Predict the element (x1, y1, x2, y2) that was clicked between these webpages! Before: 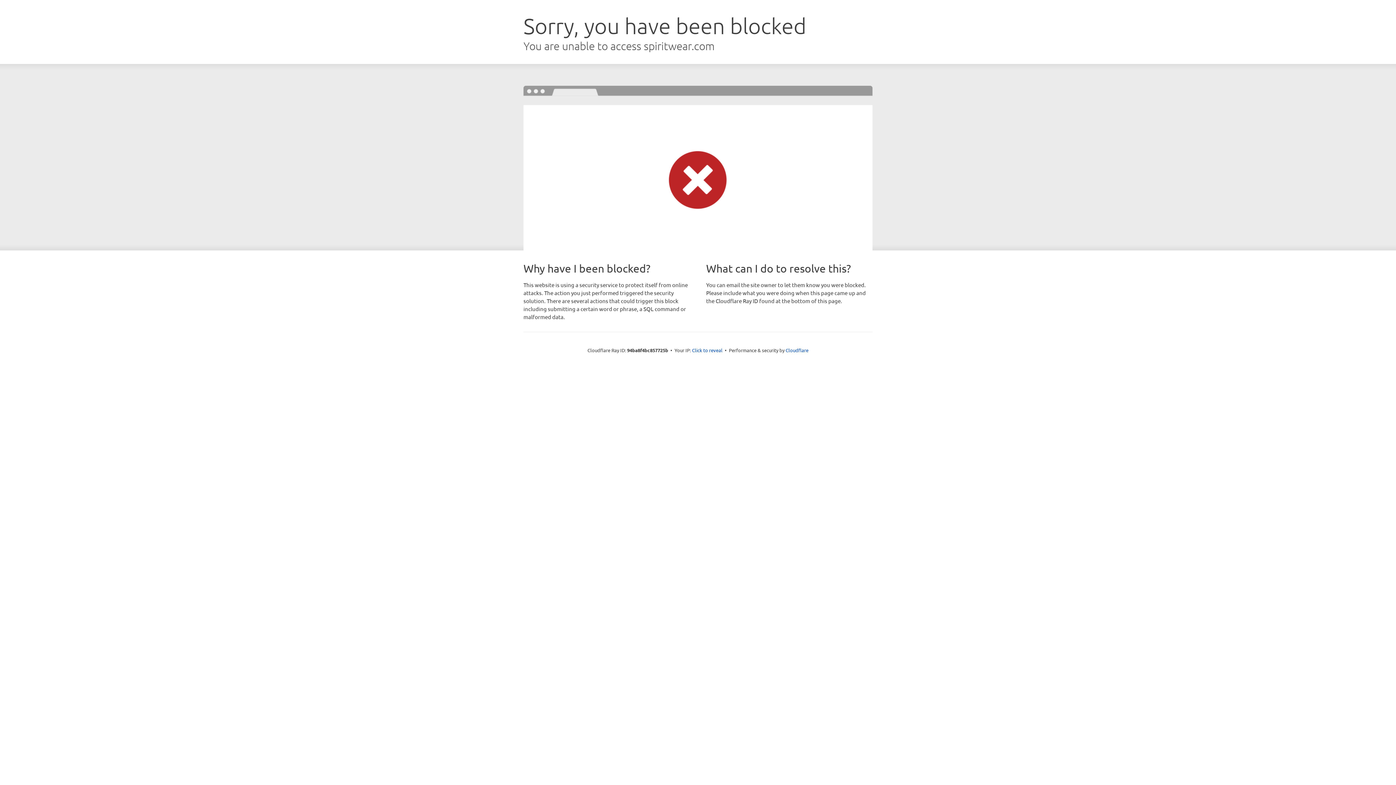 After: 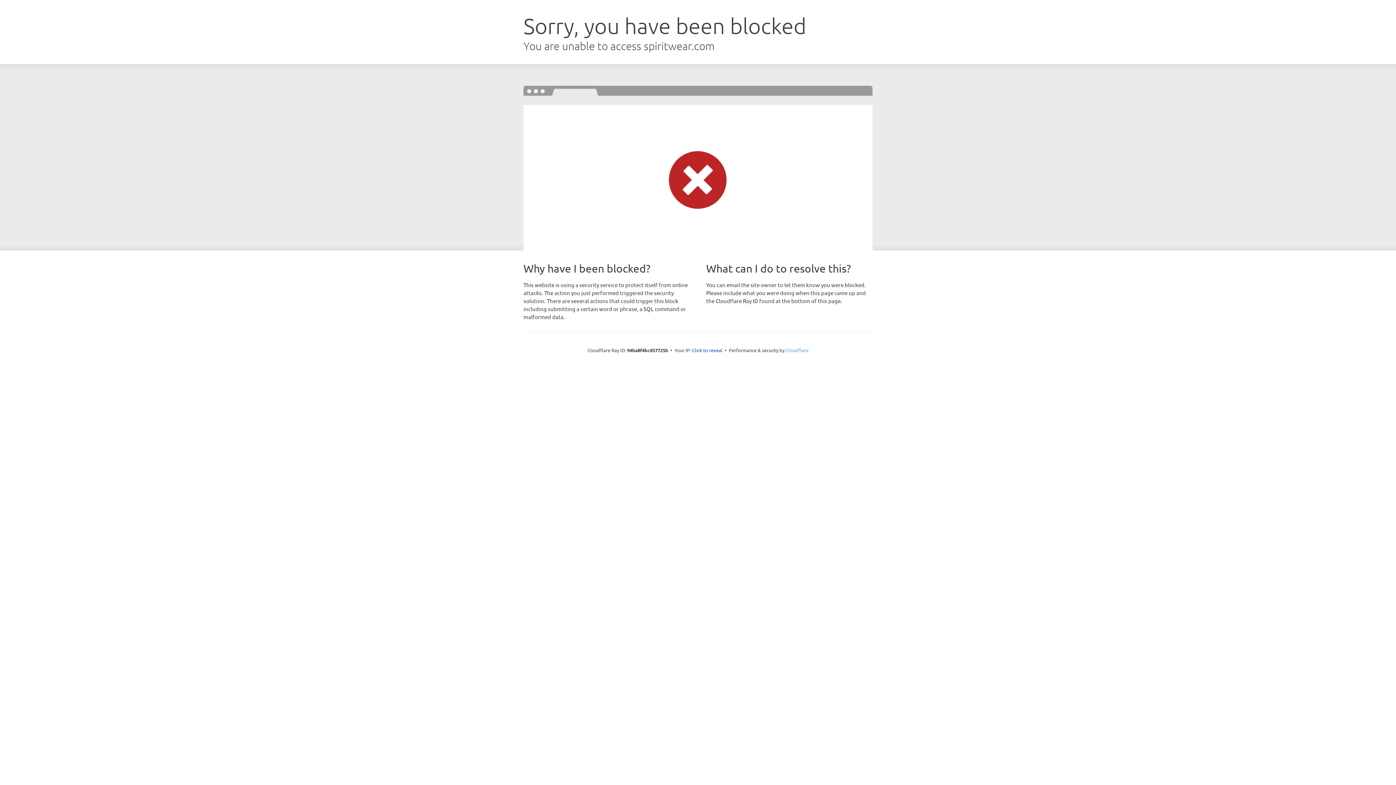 Action: bbox: (785, 347, 808, 353) label: Cloudflare